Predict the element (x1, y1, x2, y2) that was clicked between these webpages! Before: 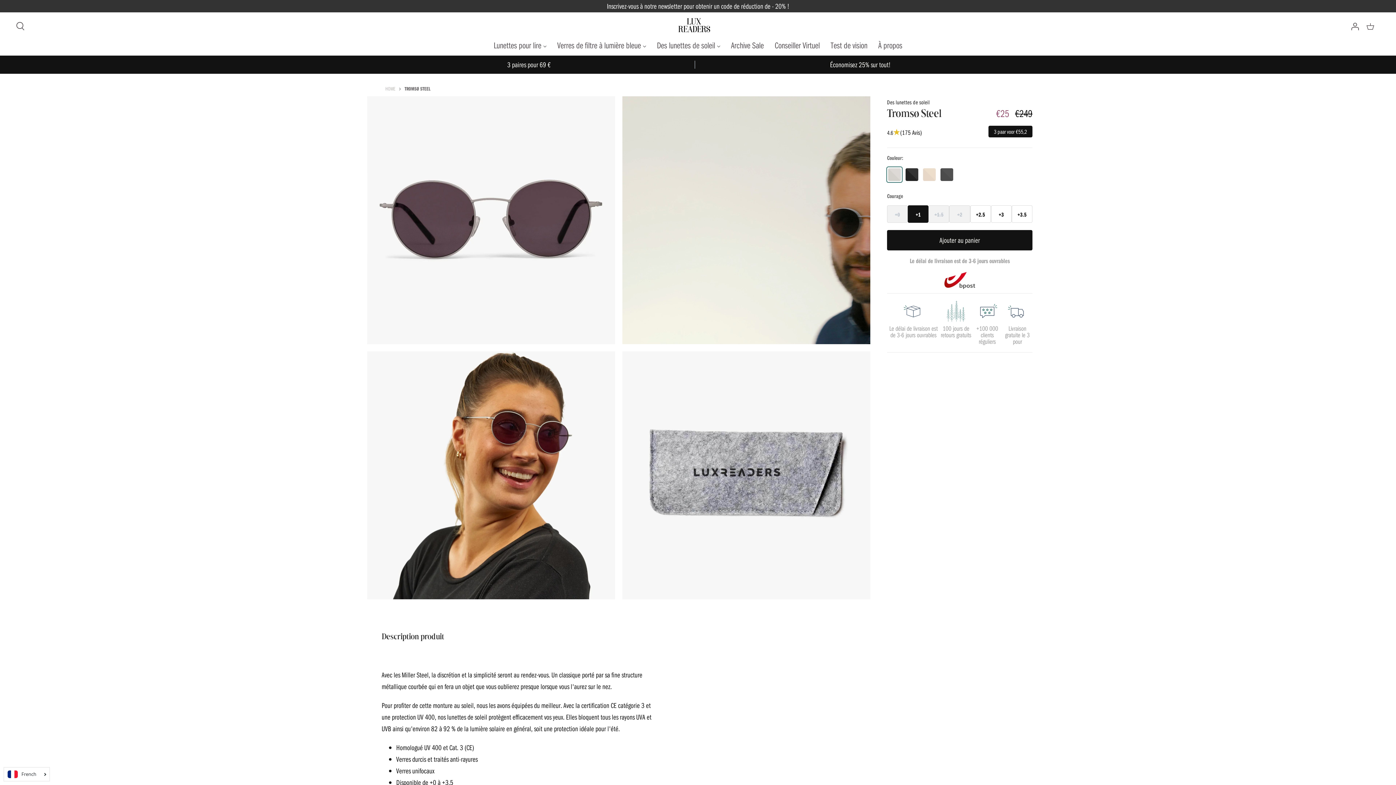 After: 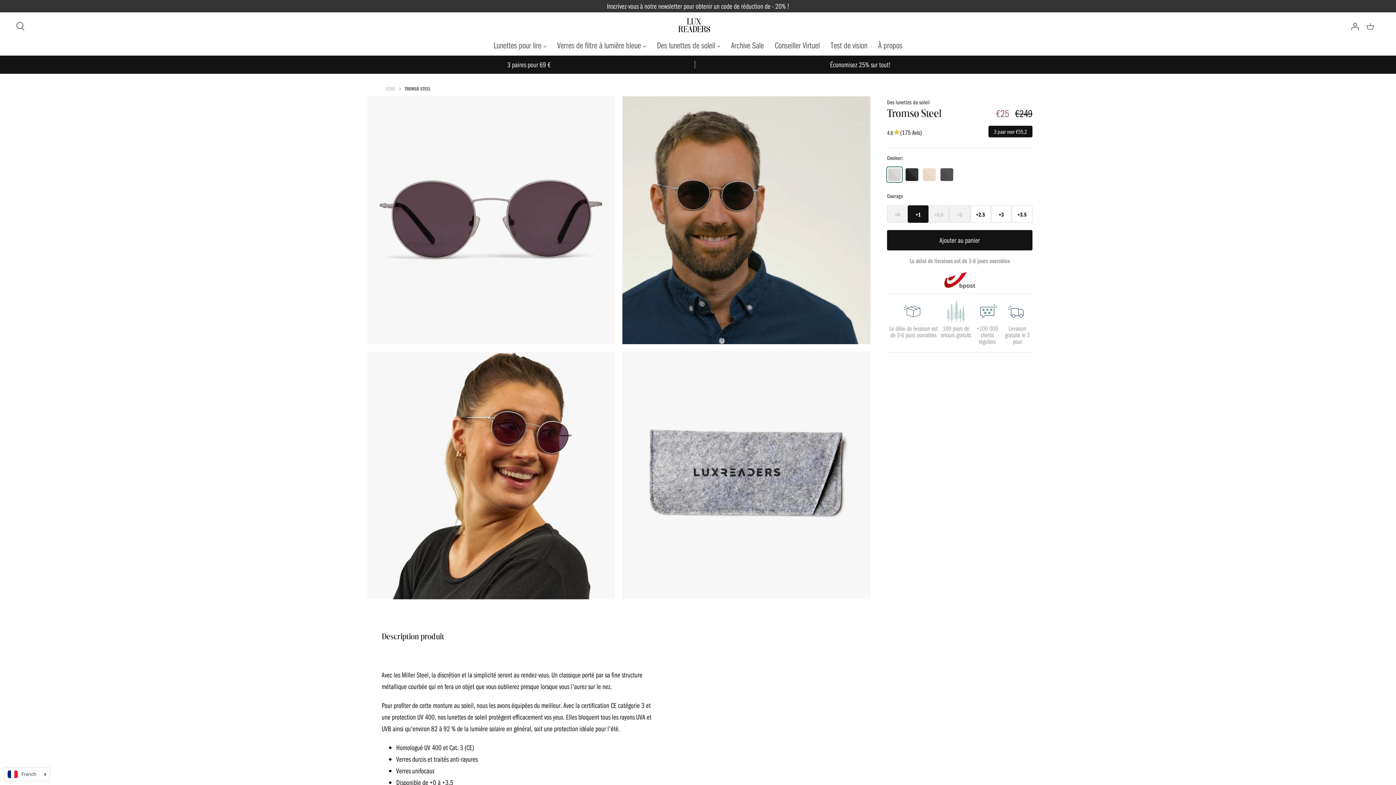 Action: label: +100 000 clients réguliers bbox: (972, 299, 1002, 346)